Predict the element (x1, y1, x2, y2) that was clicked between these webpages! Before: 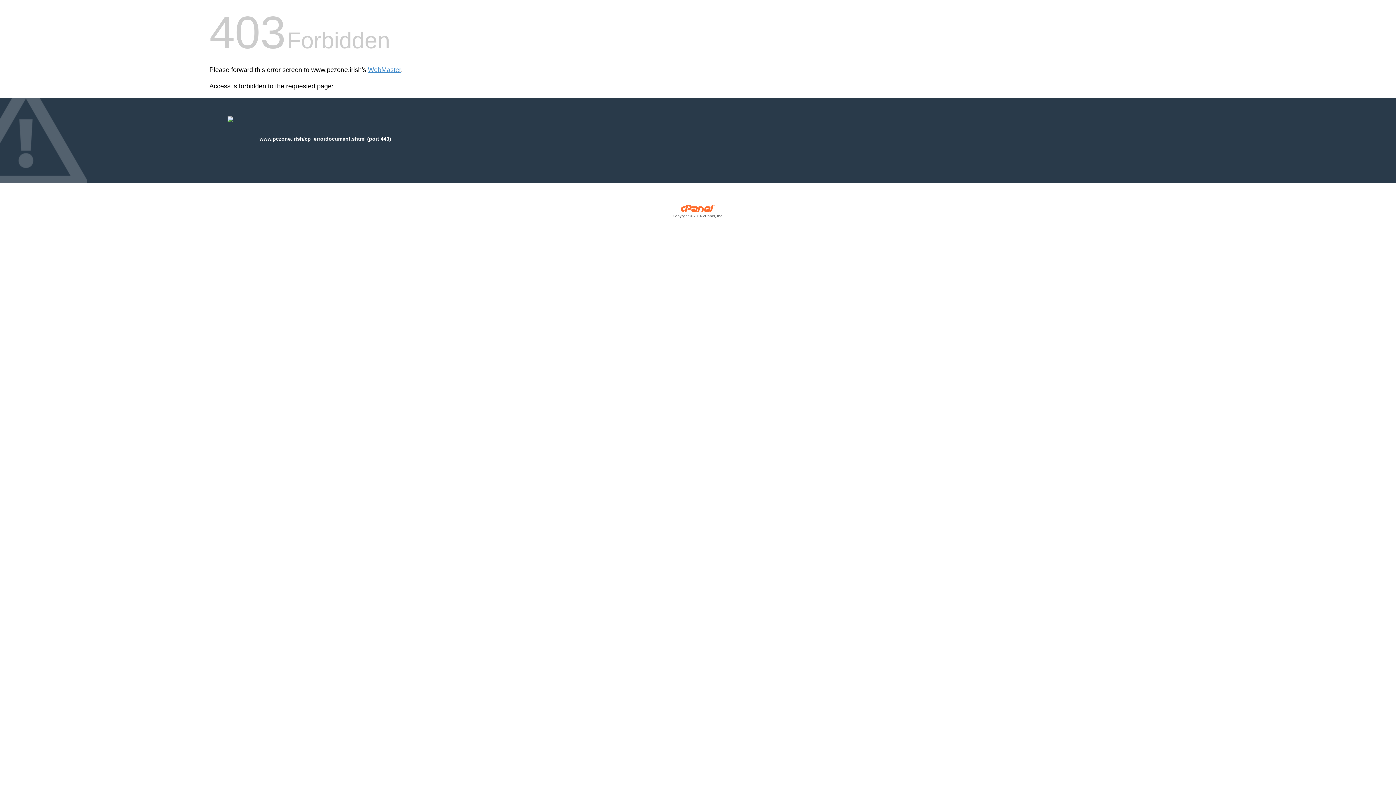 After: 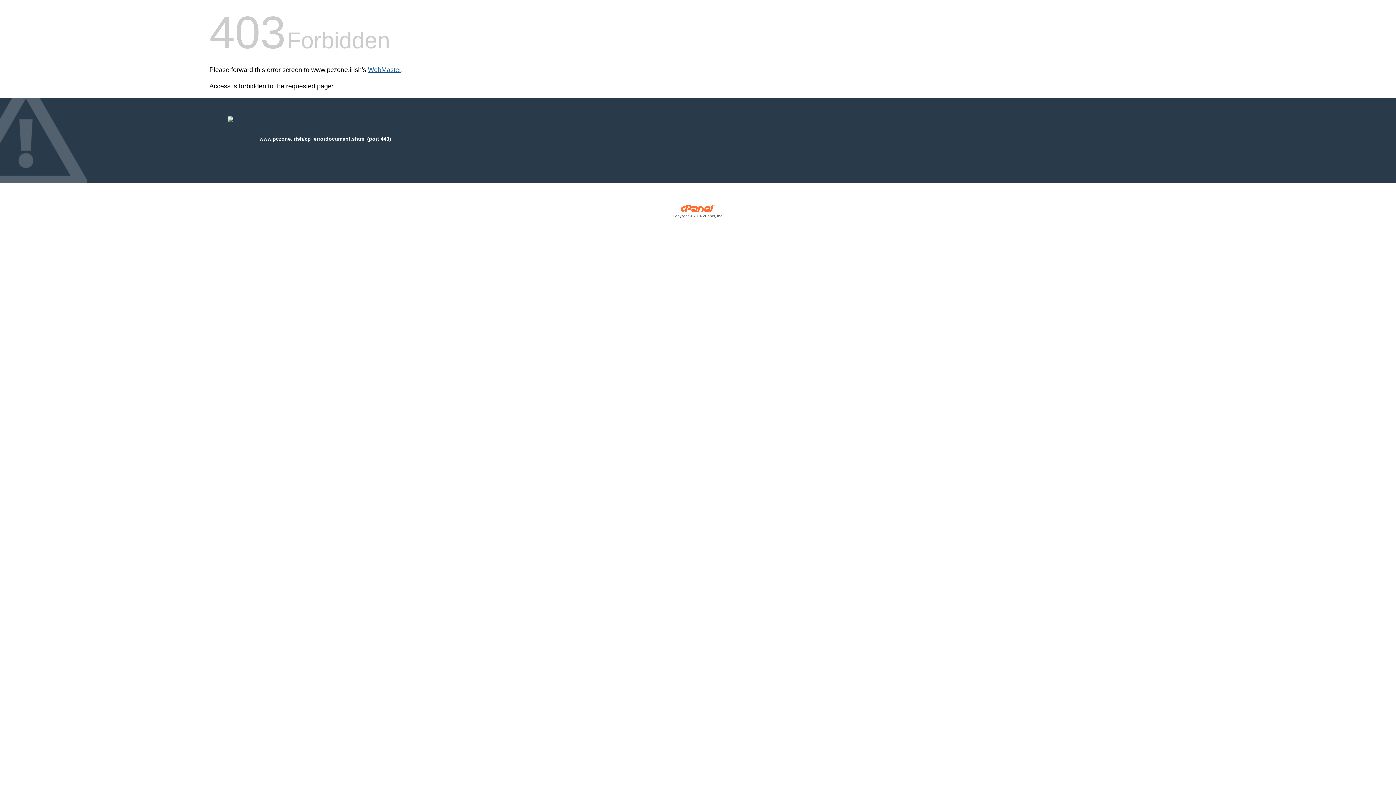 Action: bbox: (368, 66, 401, 73) label: WebMaster